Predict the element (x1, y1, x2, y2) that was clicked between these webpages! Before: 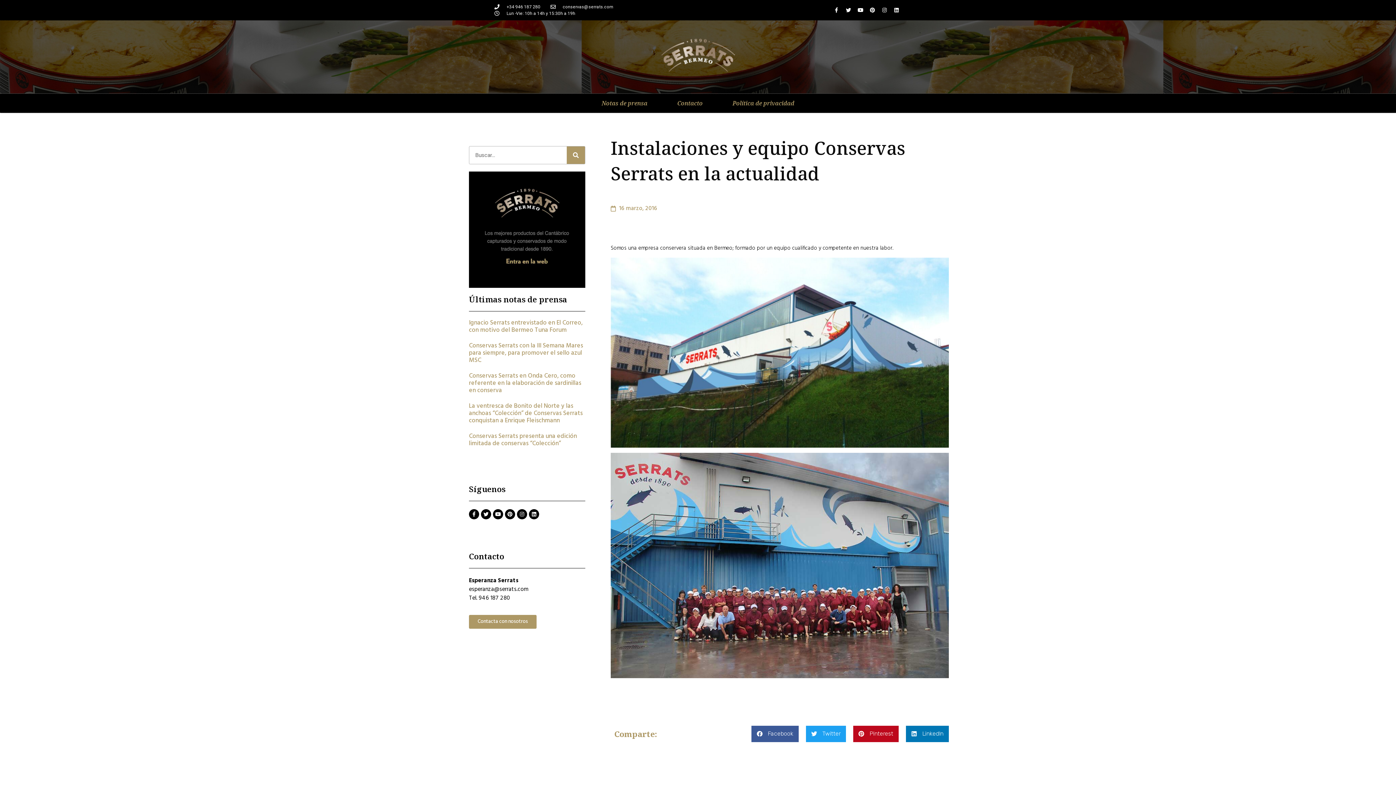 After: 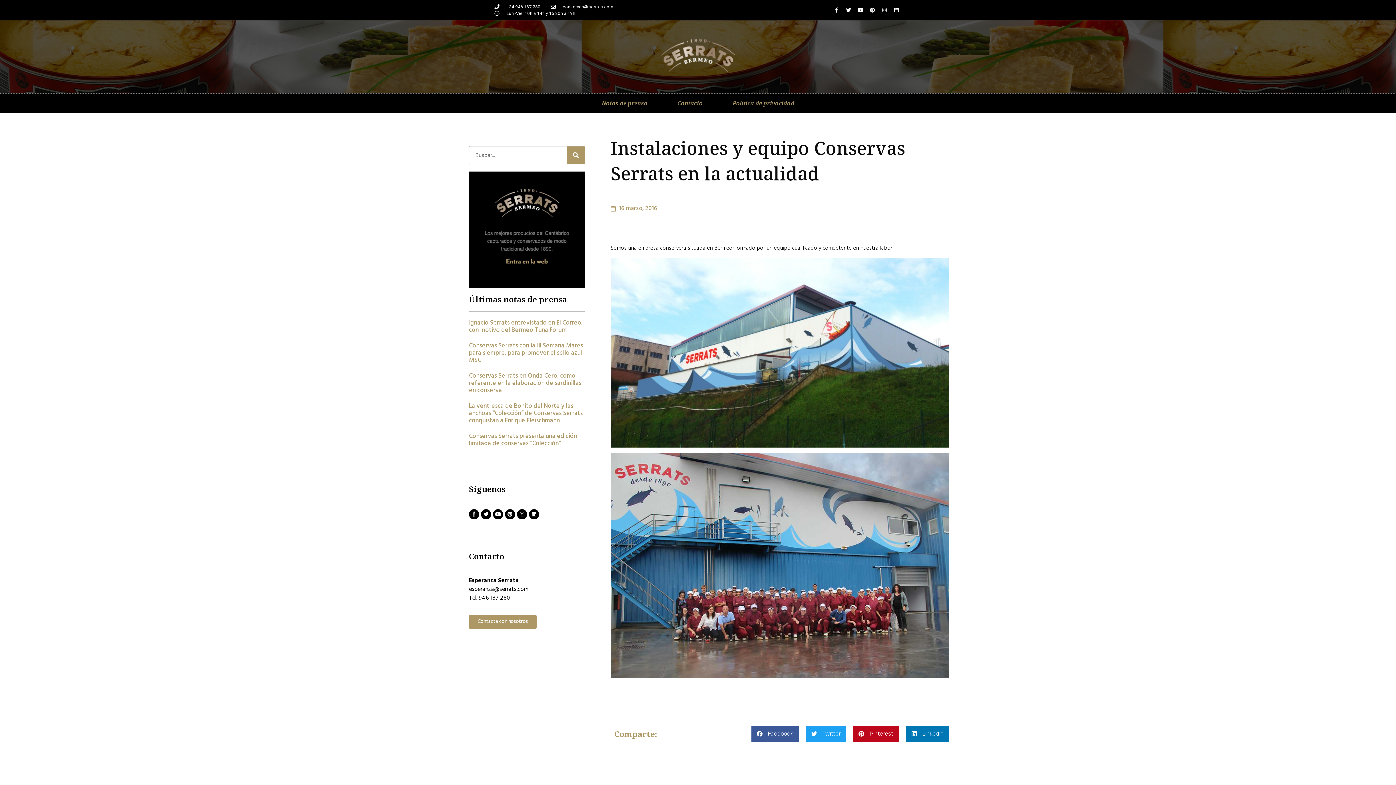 Action: label: Instagram bbox: (879, 5, 889, 15)